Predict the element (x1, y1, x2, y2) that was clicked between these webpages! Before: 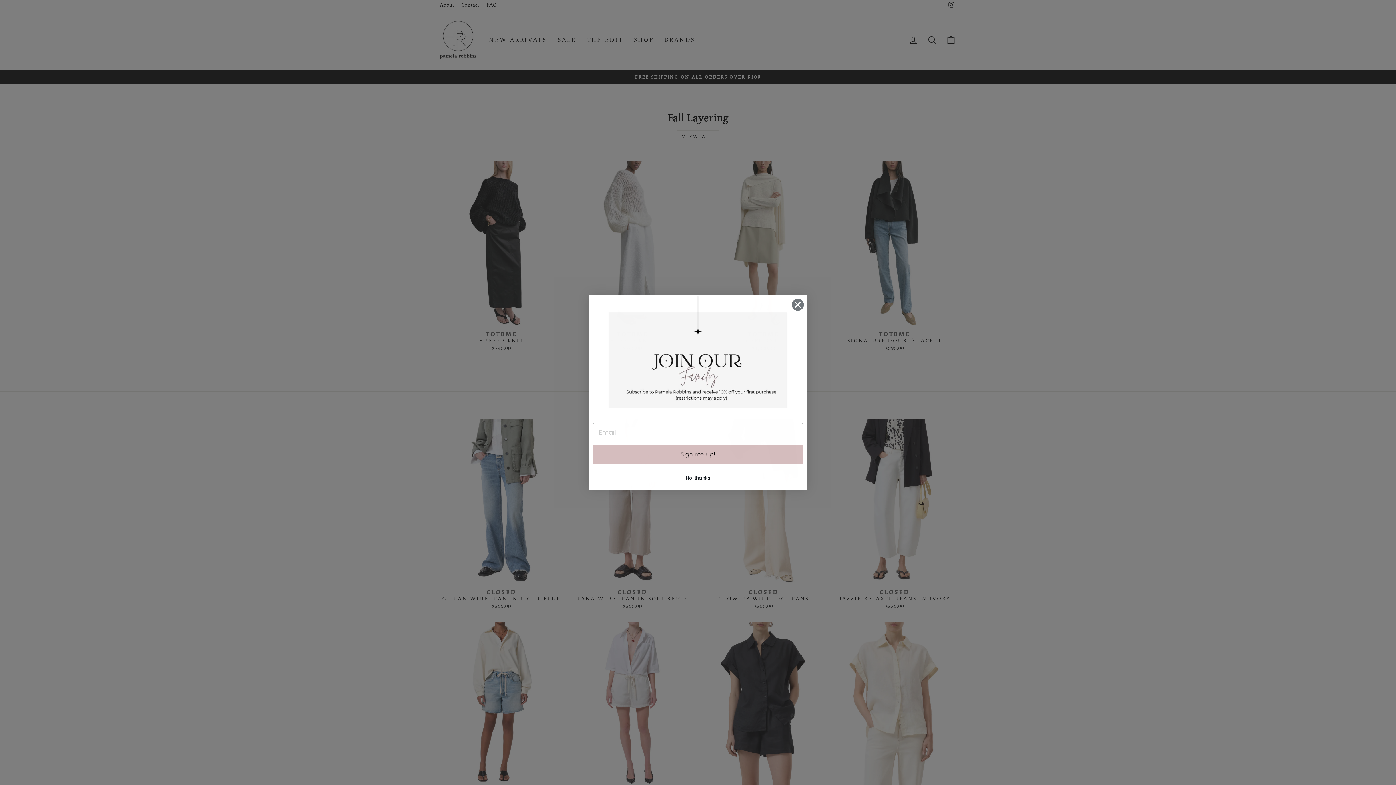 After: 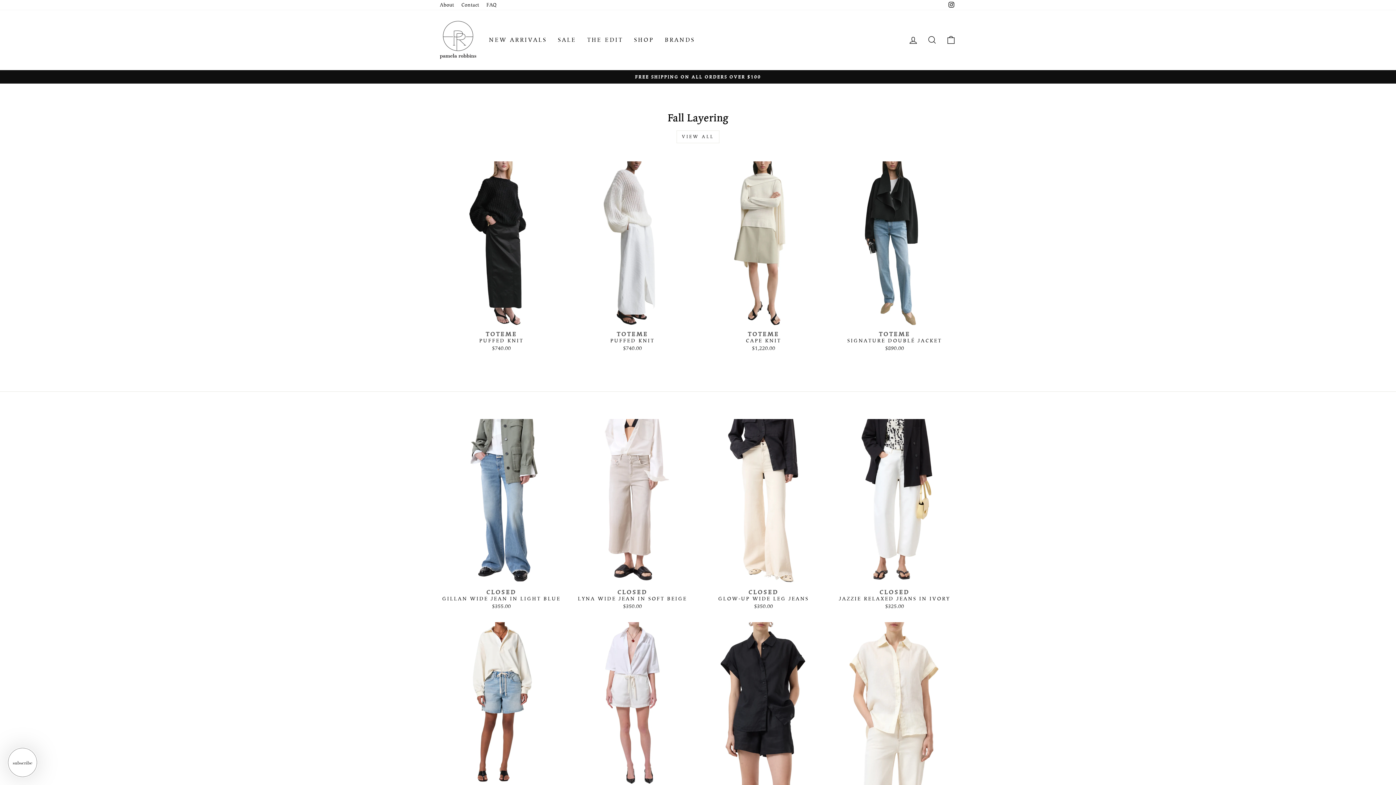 Action: label: No, thanks bbox: (592, 472, 803, 484)